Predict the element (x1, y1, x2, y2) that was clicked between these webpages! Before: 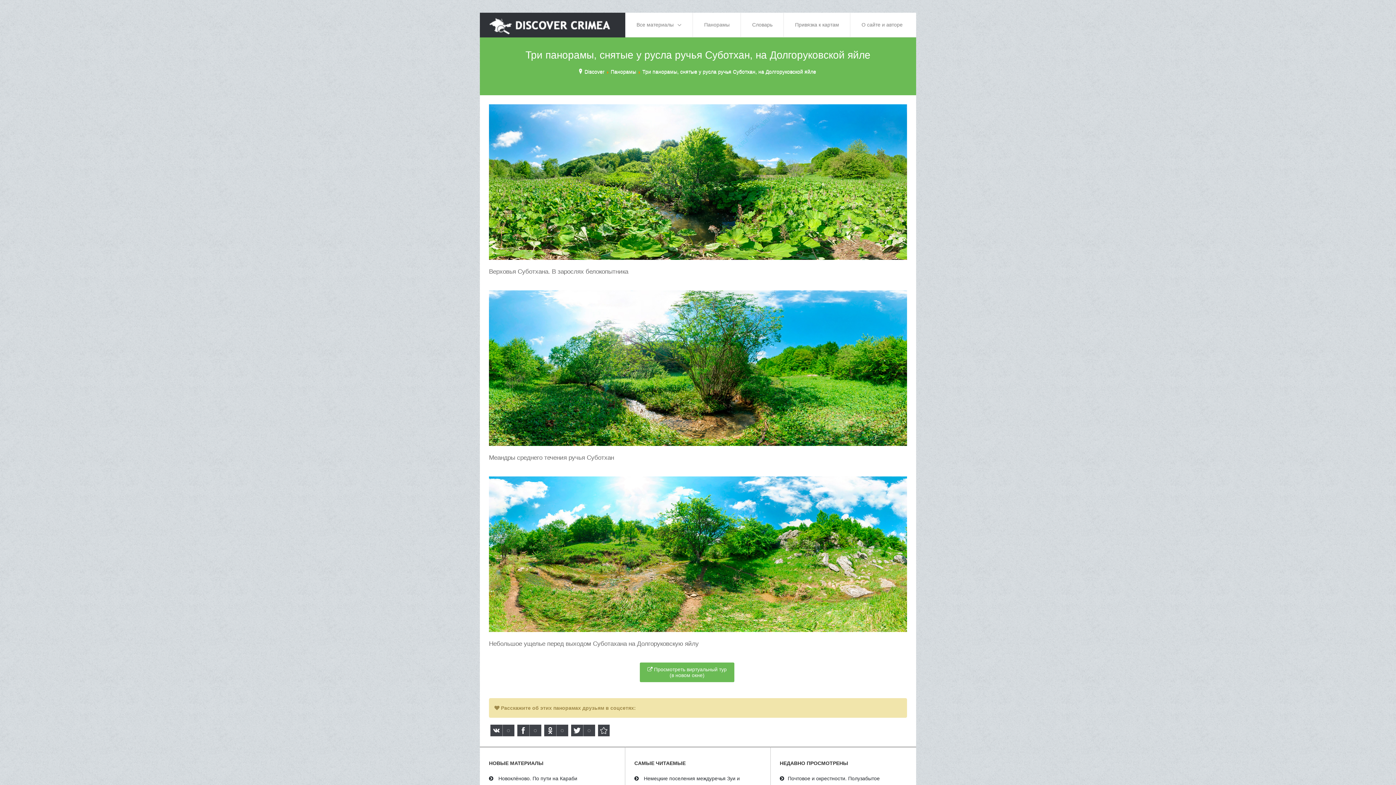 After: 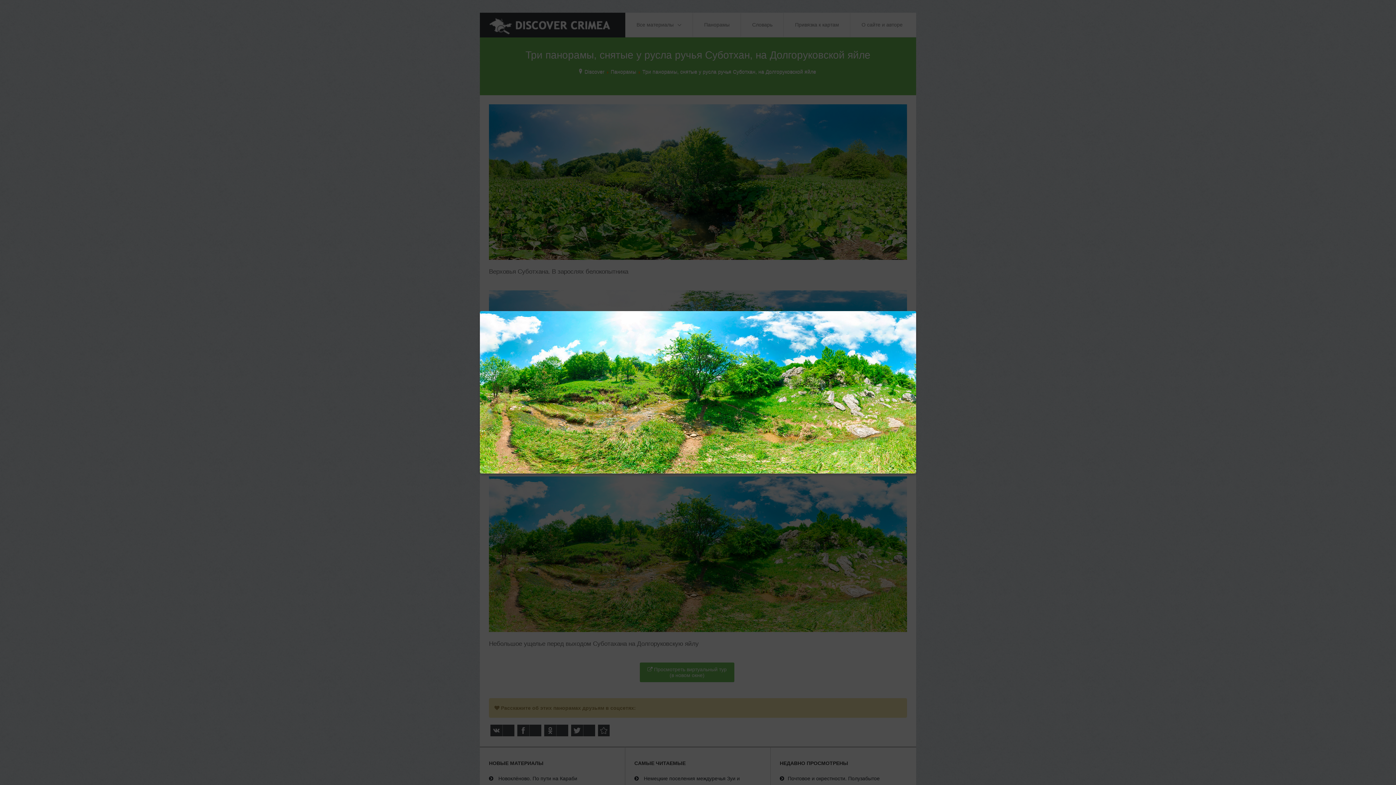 Action: bbox: (489, 551, 907, 556)